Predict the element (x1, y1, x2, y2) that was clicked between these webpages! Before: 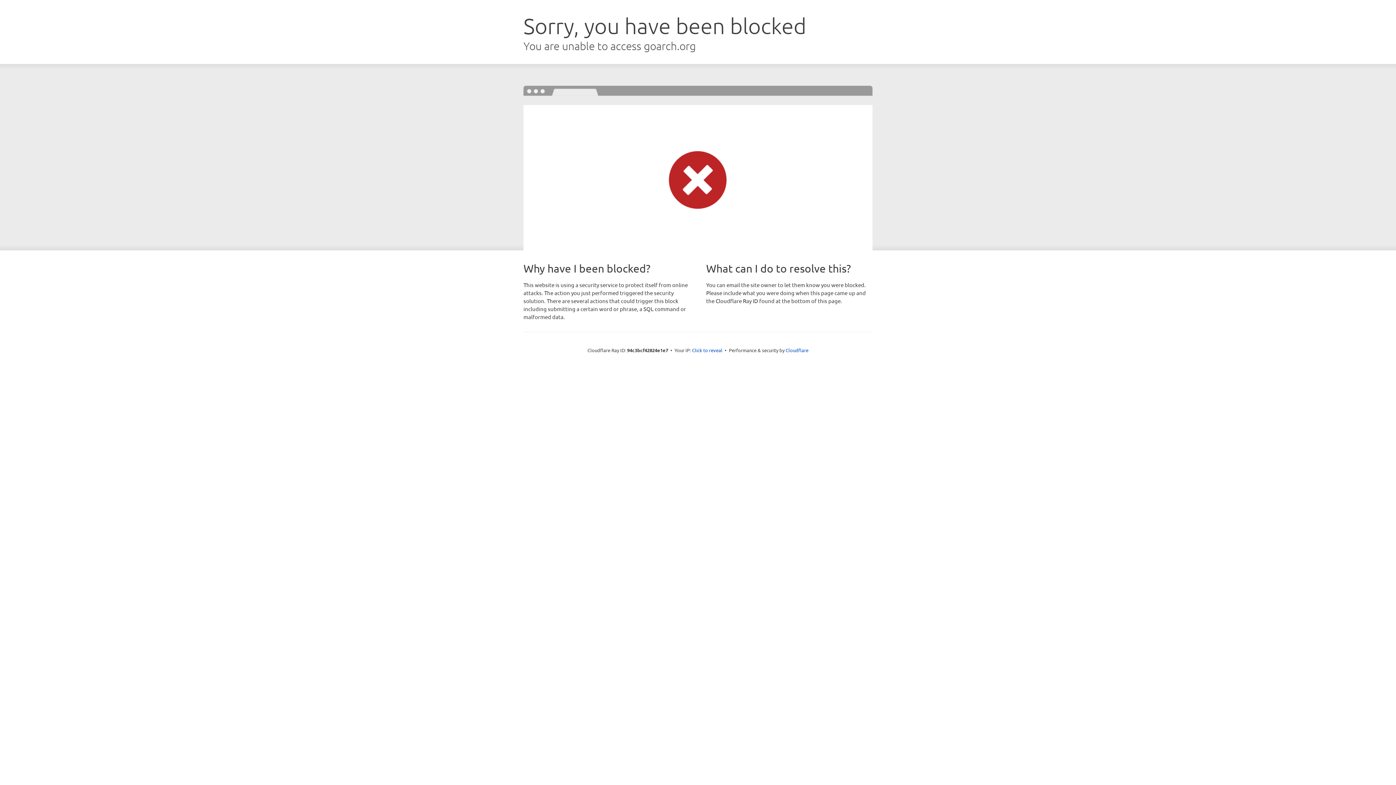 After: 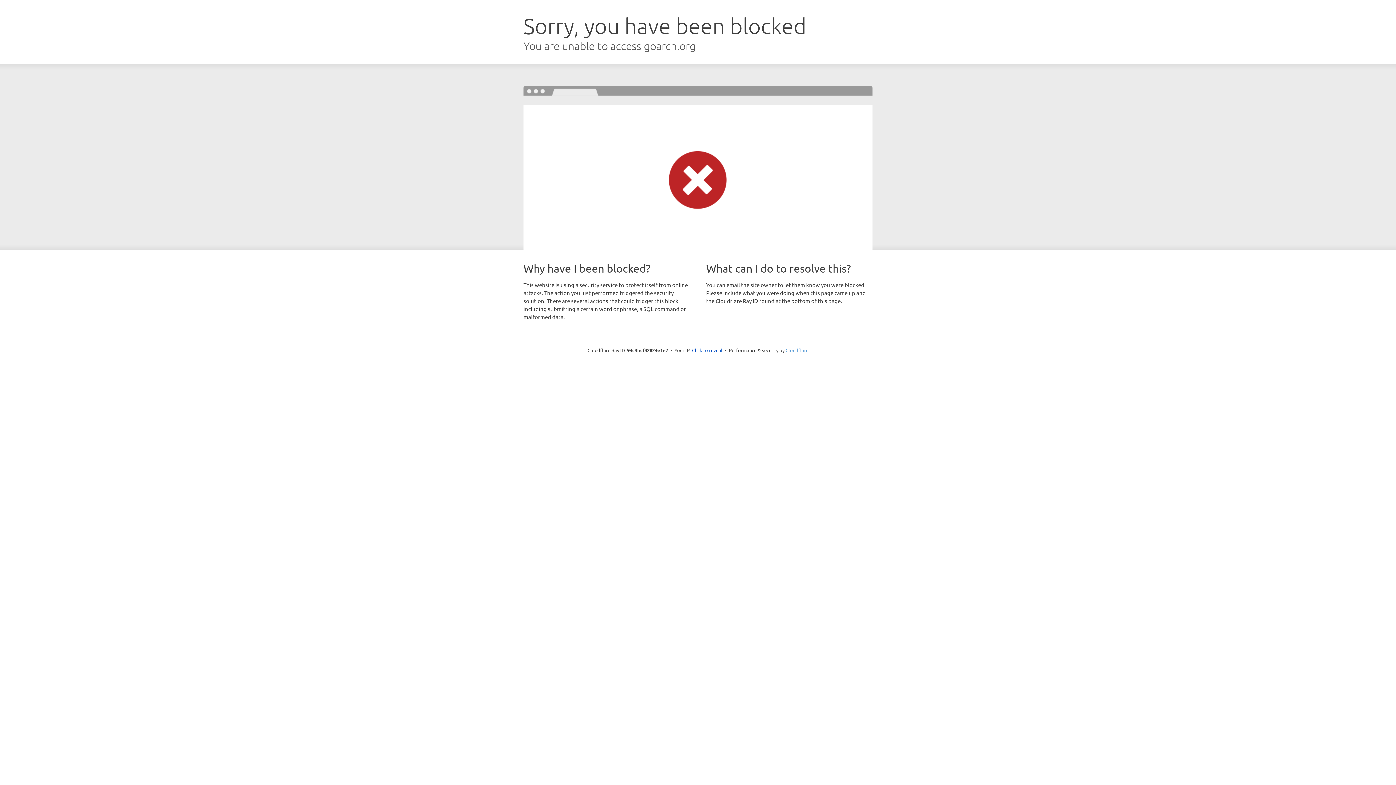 Action: label: Cloudflare bbox: (785, 347, 808, 353)